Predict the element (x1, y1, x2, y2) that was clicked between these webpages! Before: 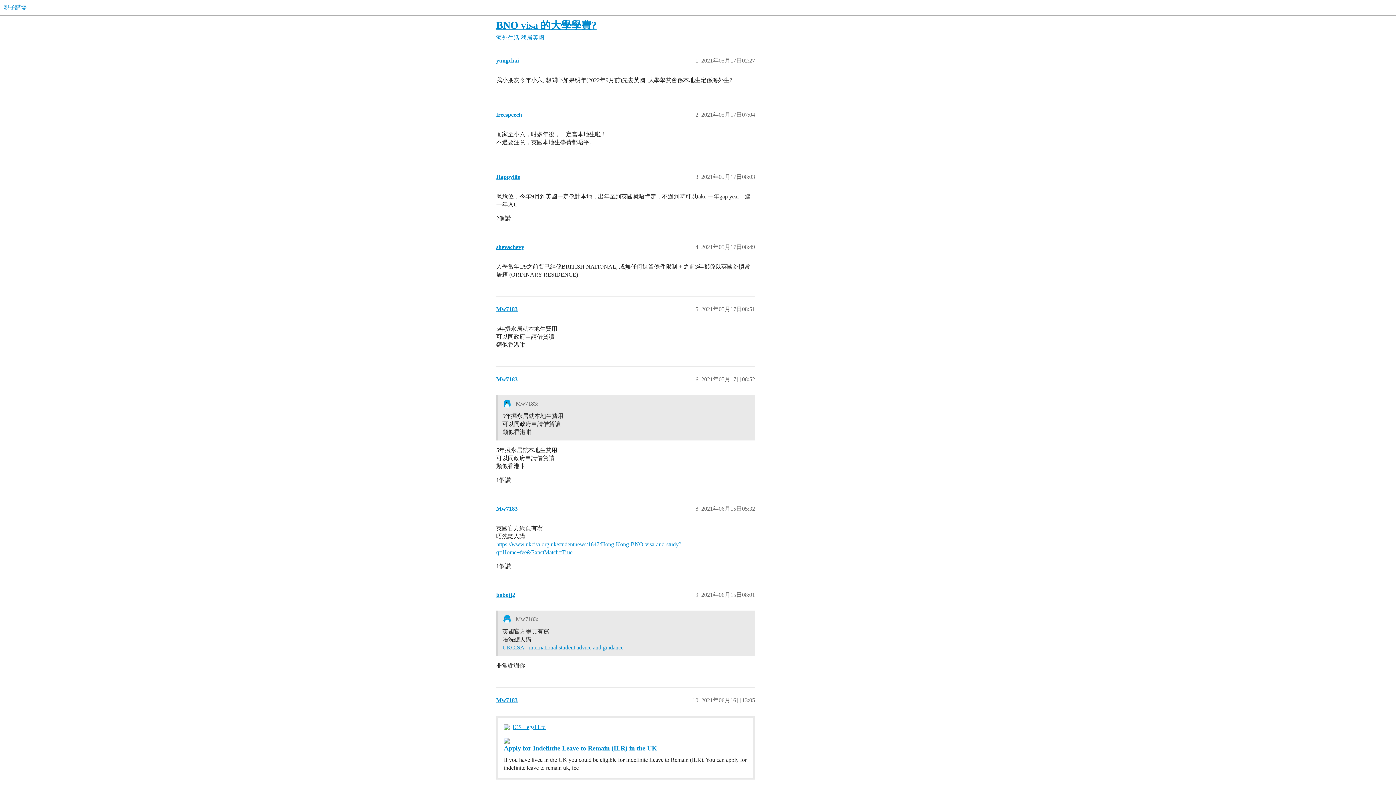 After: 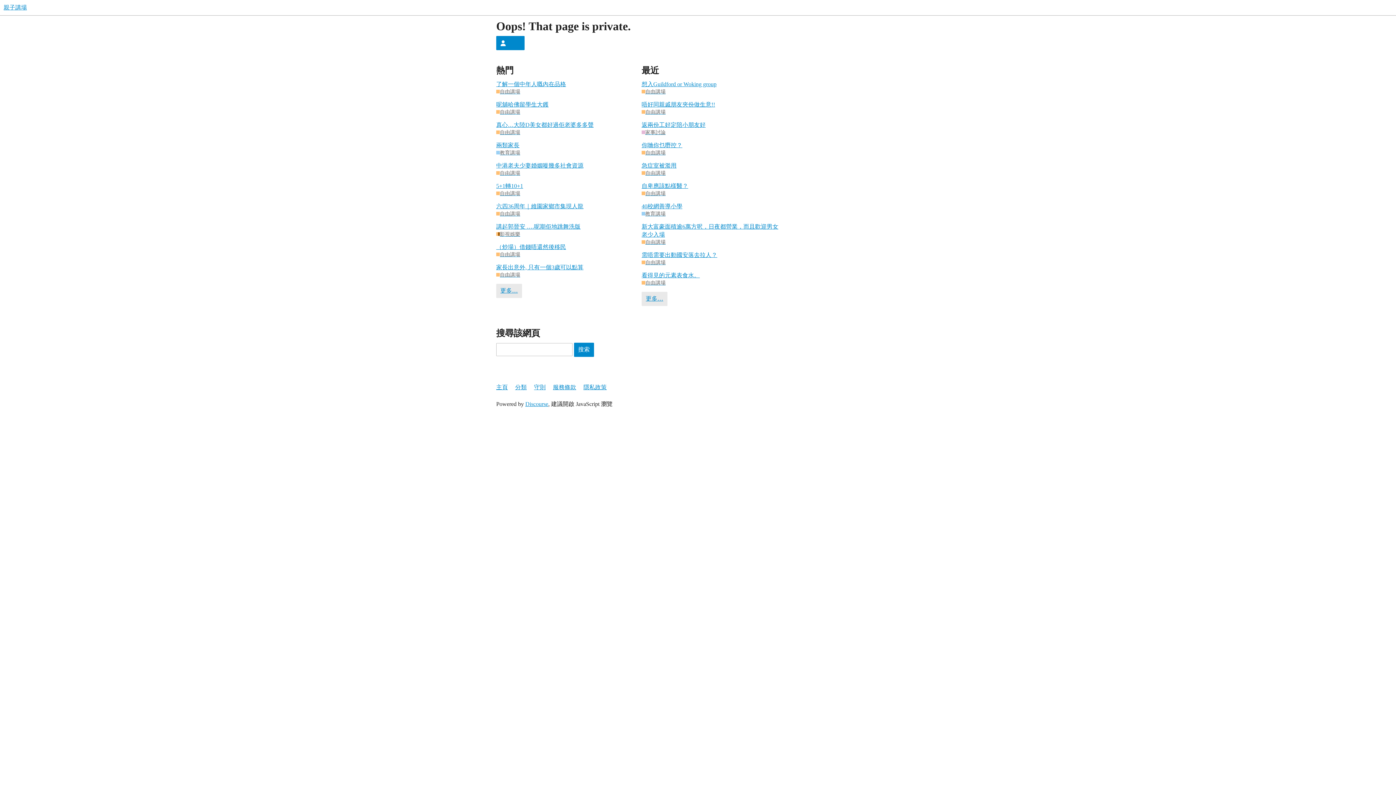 Action: label: Mw7183 bbox: (496, 376, 517, 382)